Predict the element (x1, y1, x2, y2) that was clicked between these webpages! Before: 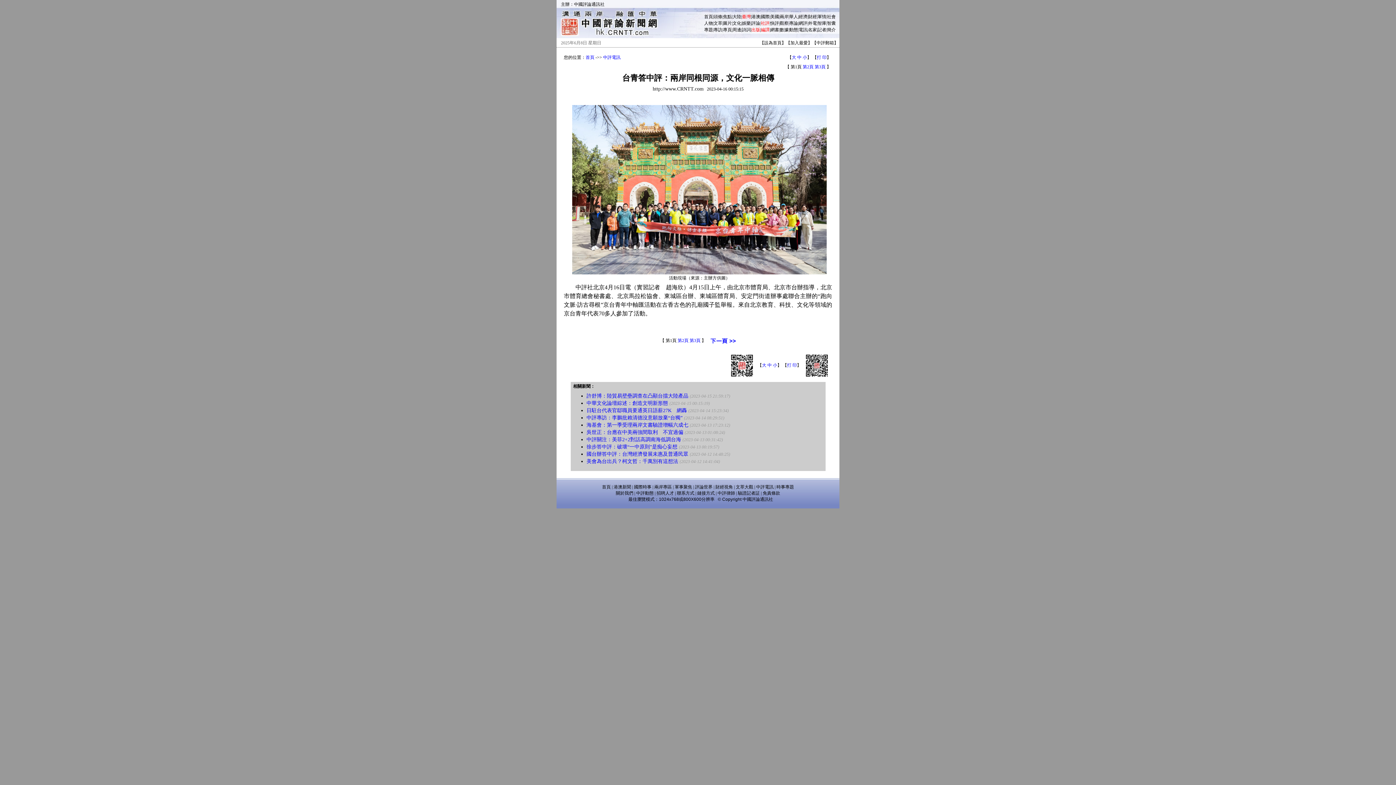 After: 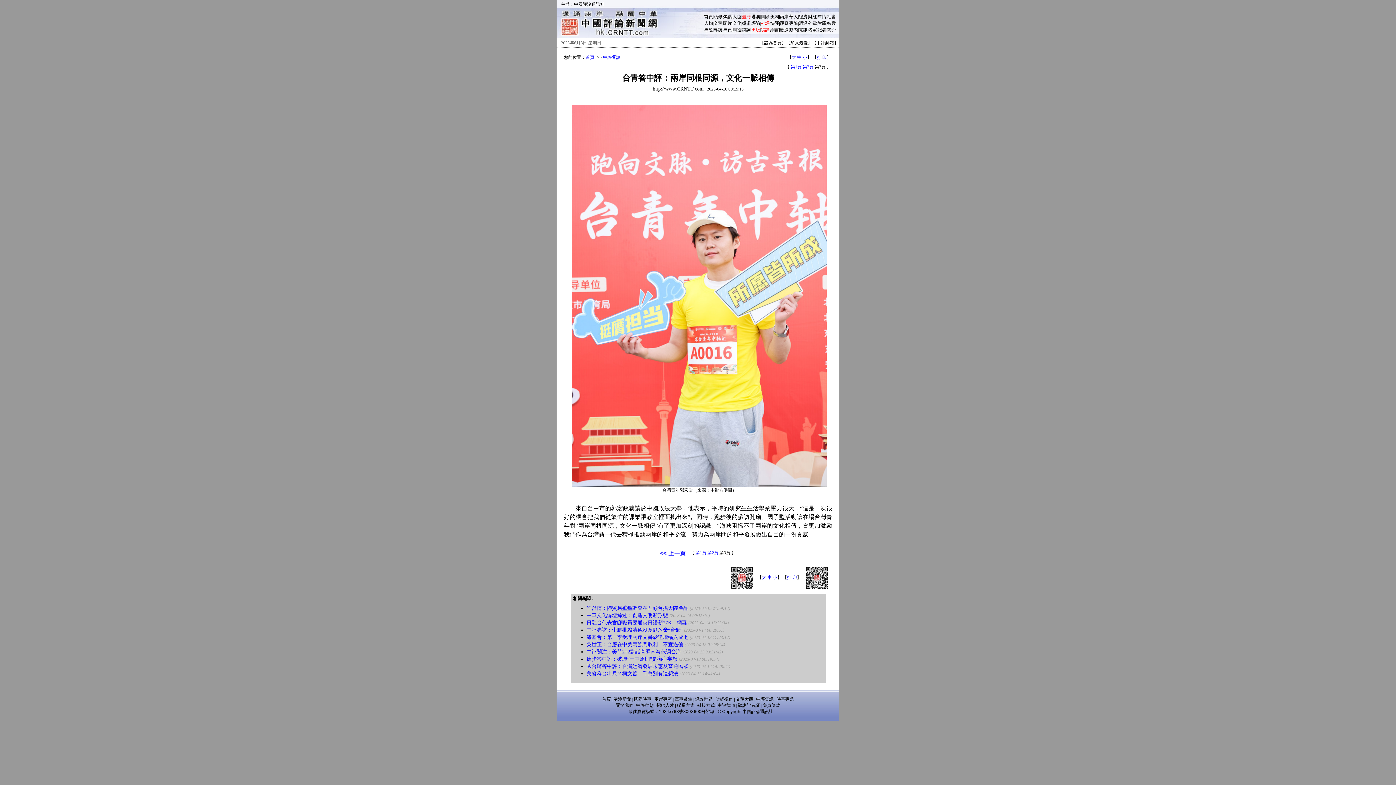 Action: bbox: (814, 64, 825, 69) label: 第3頁